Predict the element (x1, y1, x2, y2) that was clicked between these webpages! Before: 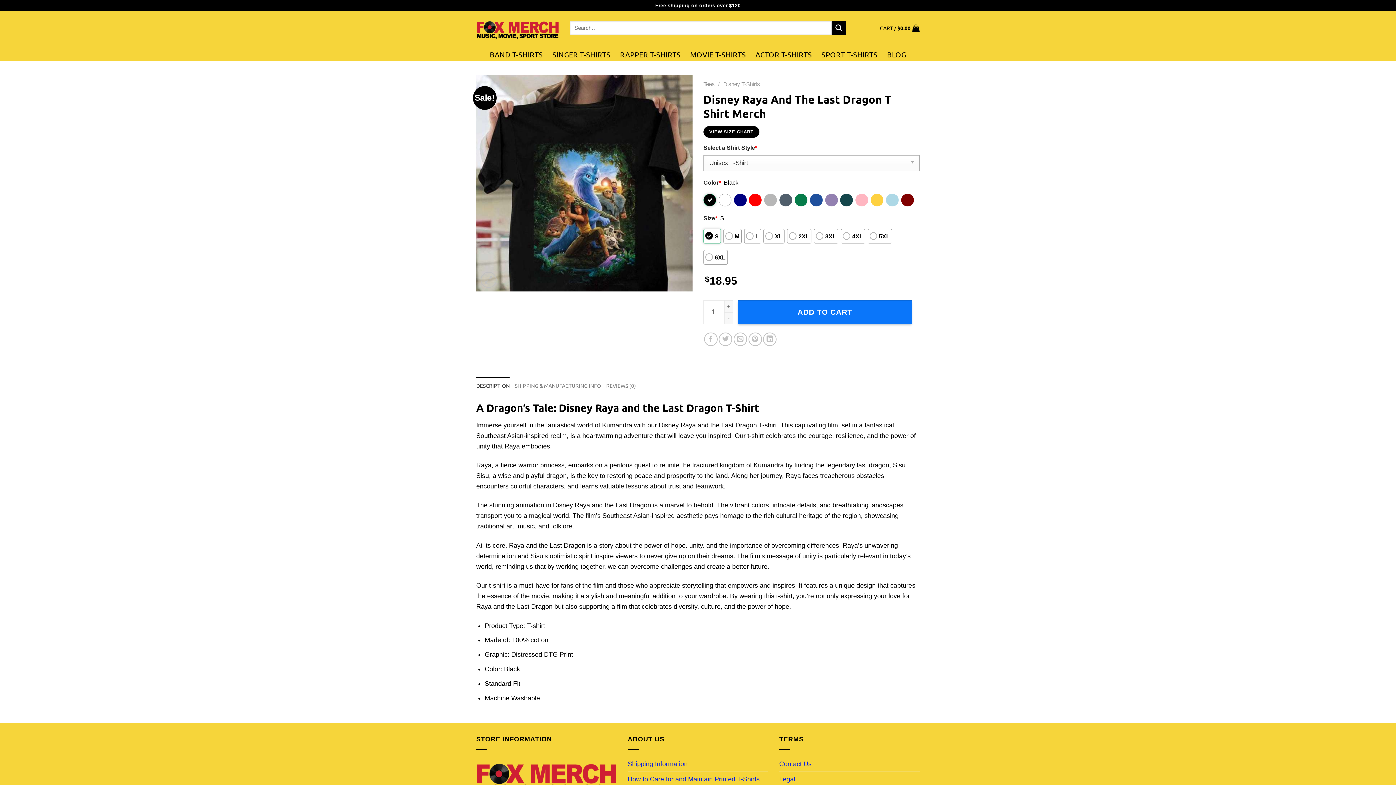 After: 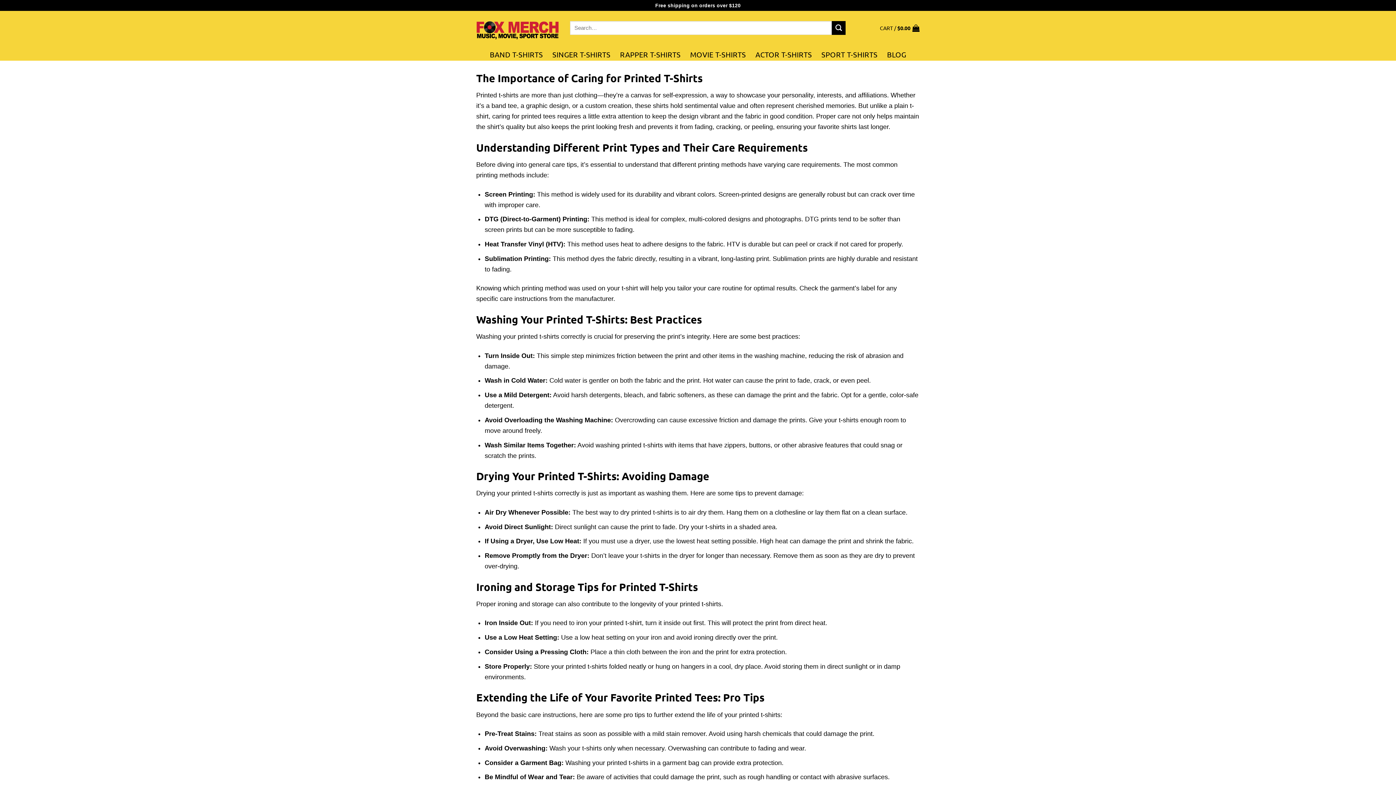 Action: label: How to Care for and Maintain Printed T-Shirts bbox: (627, 772, 759, 787)